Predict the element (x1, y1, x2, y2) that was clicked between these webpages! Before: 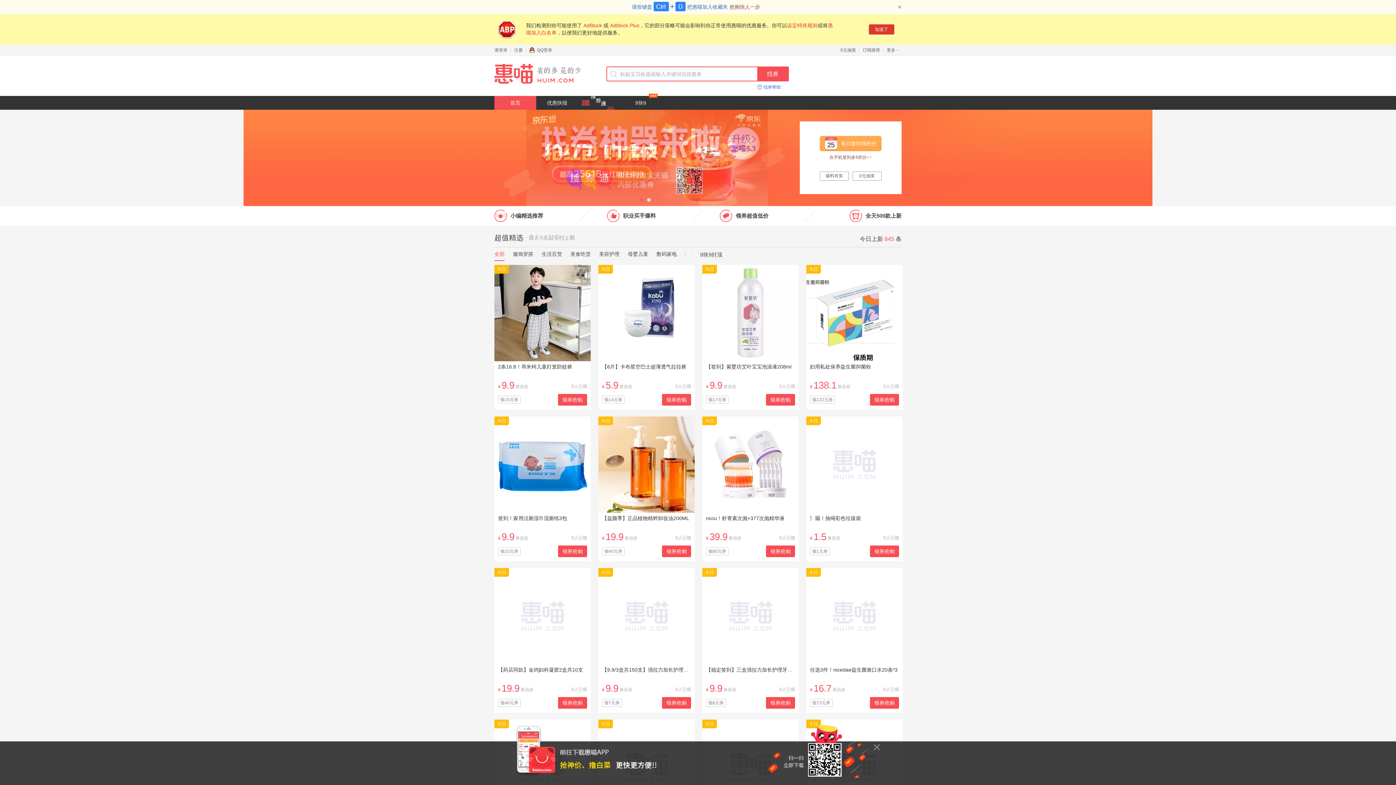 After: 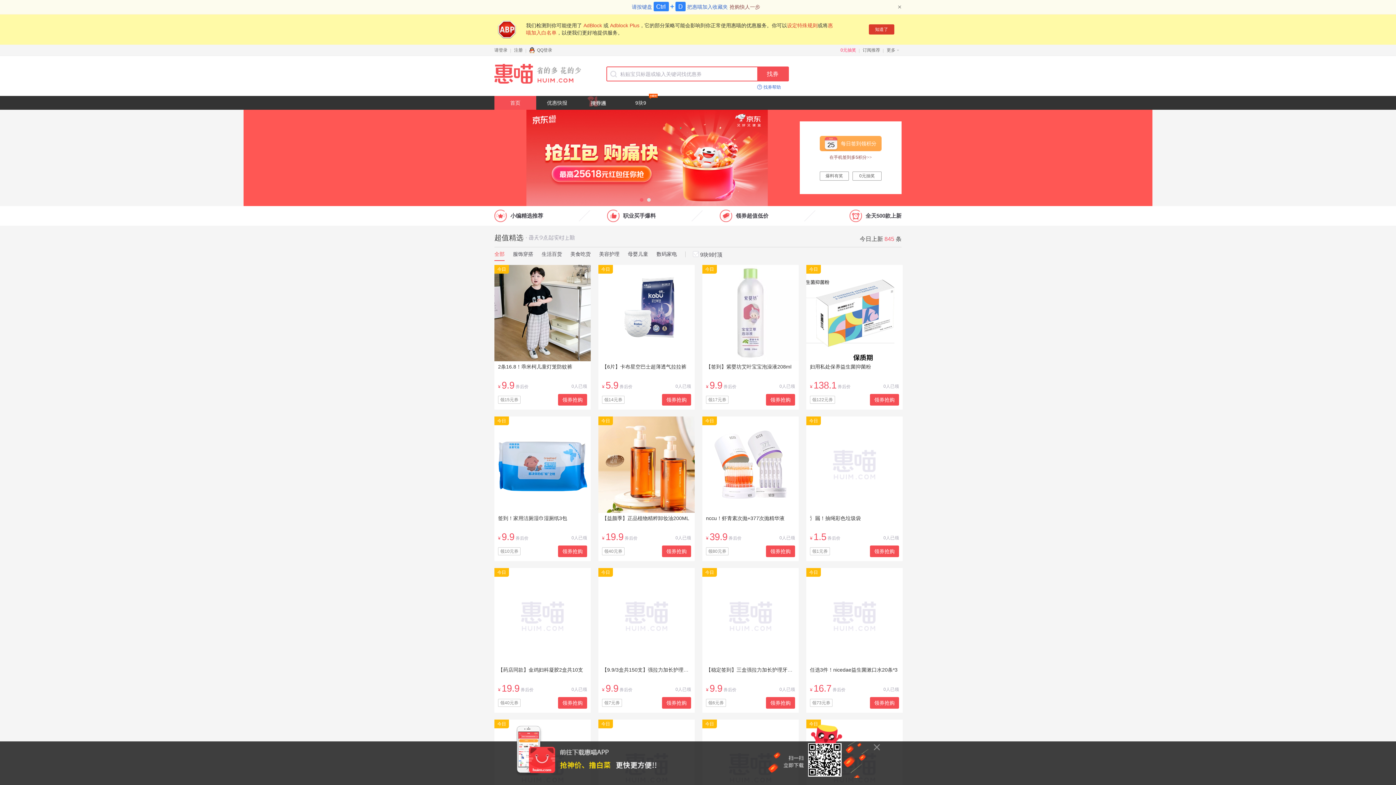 Action: label: 0元抽奖 bbox: (840, 2, 856, 8)